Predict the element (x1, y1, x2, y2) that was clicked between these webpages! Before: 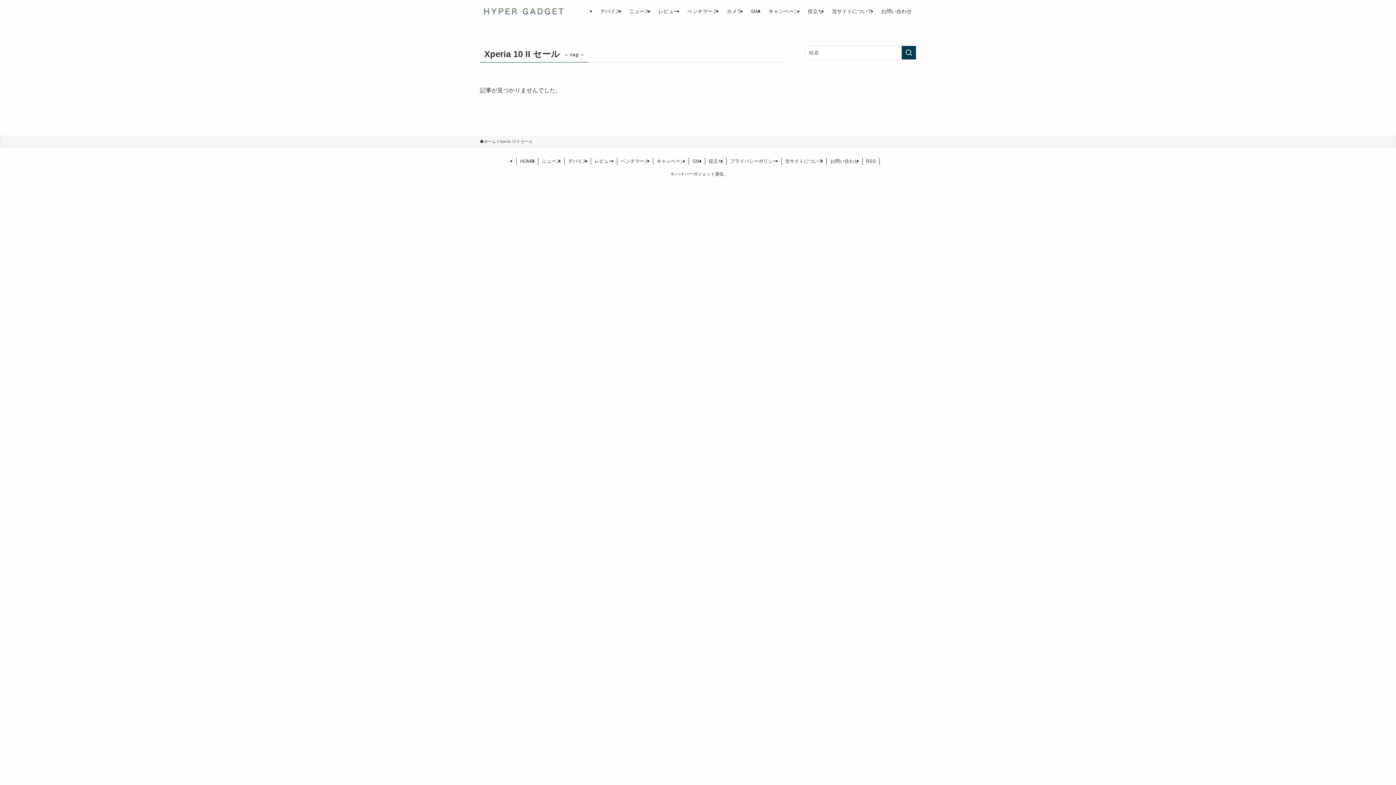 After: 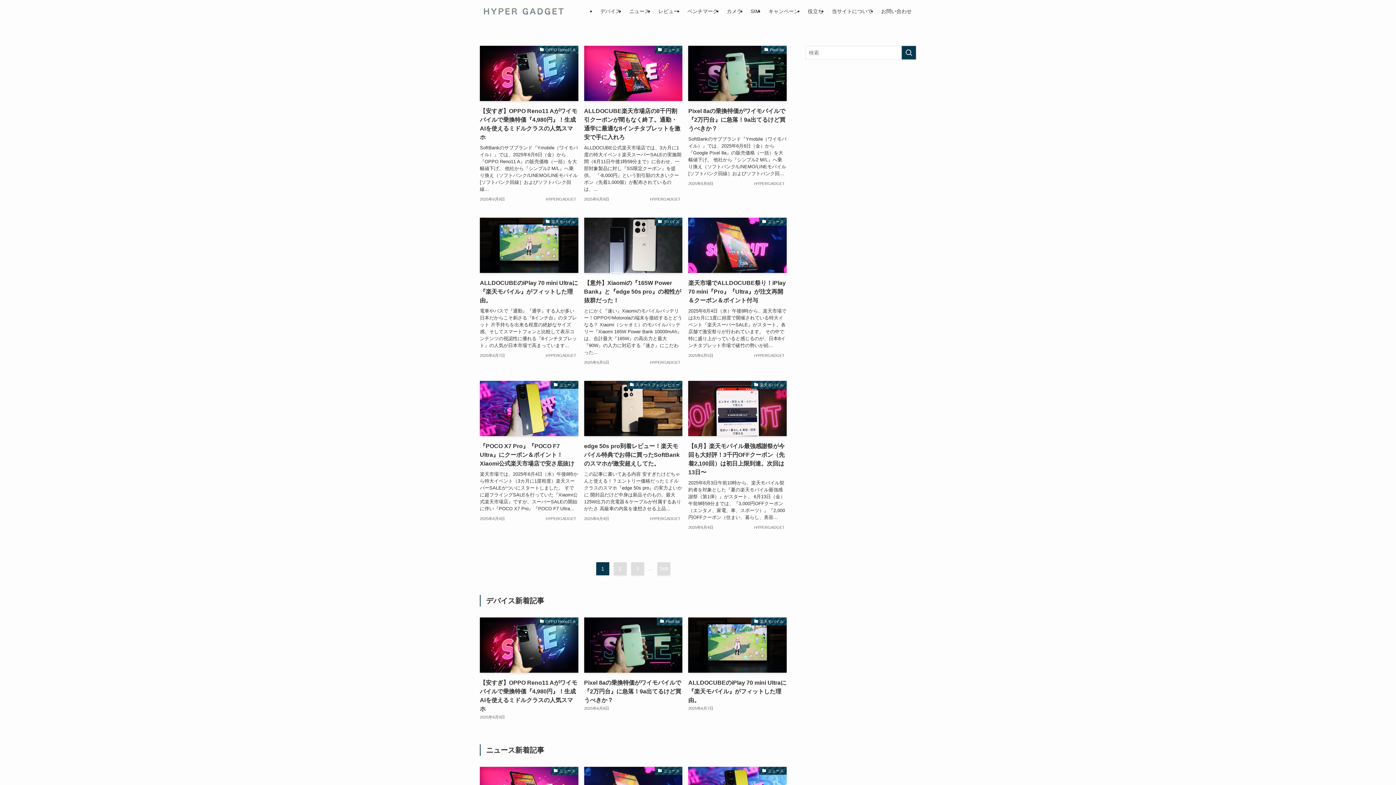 Action: bbox: (516, 157, 538, 165) label: HOME